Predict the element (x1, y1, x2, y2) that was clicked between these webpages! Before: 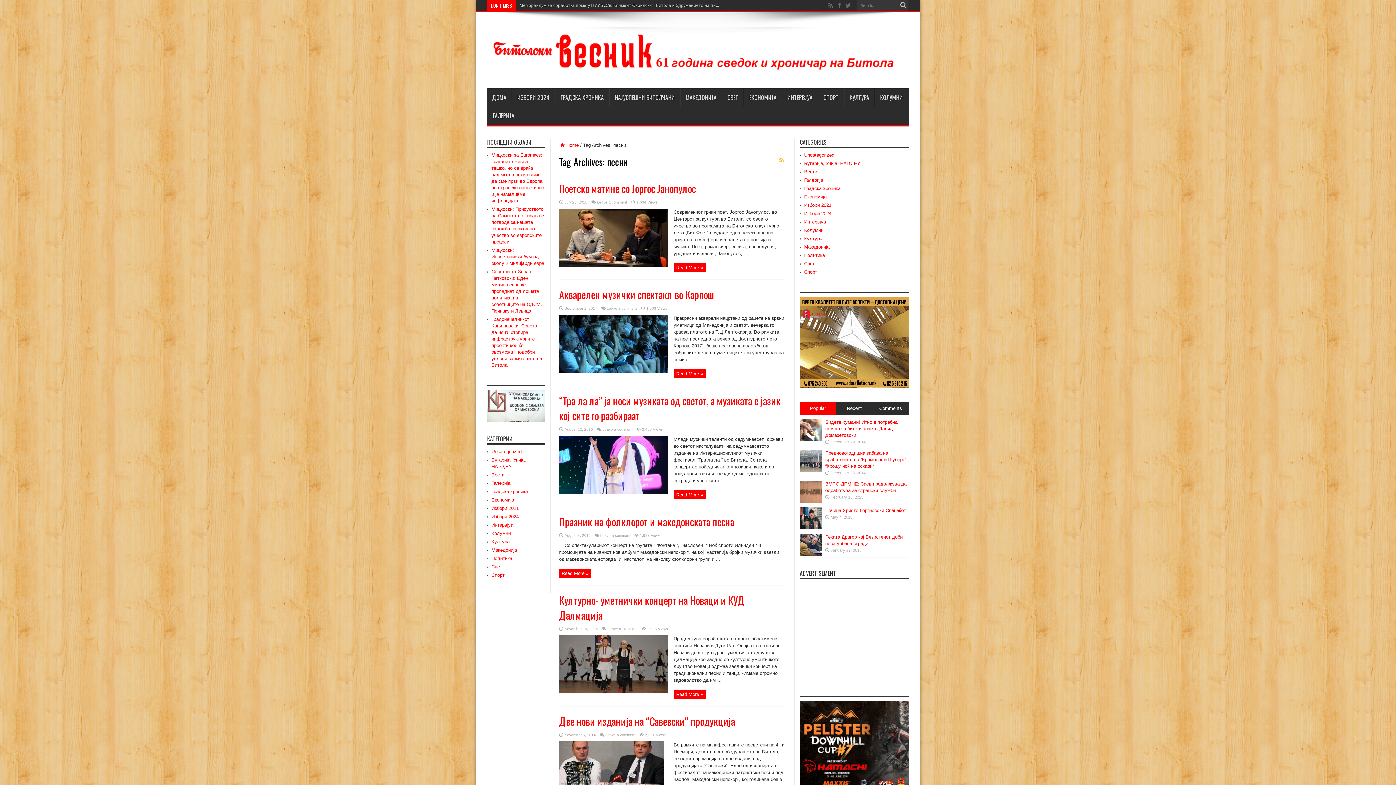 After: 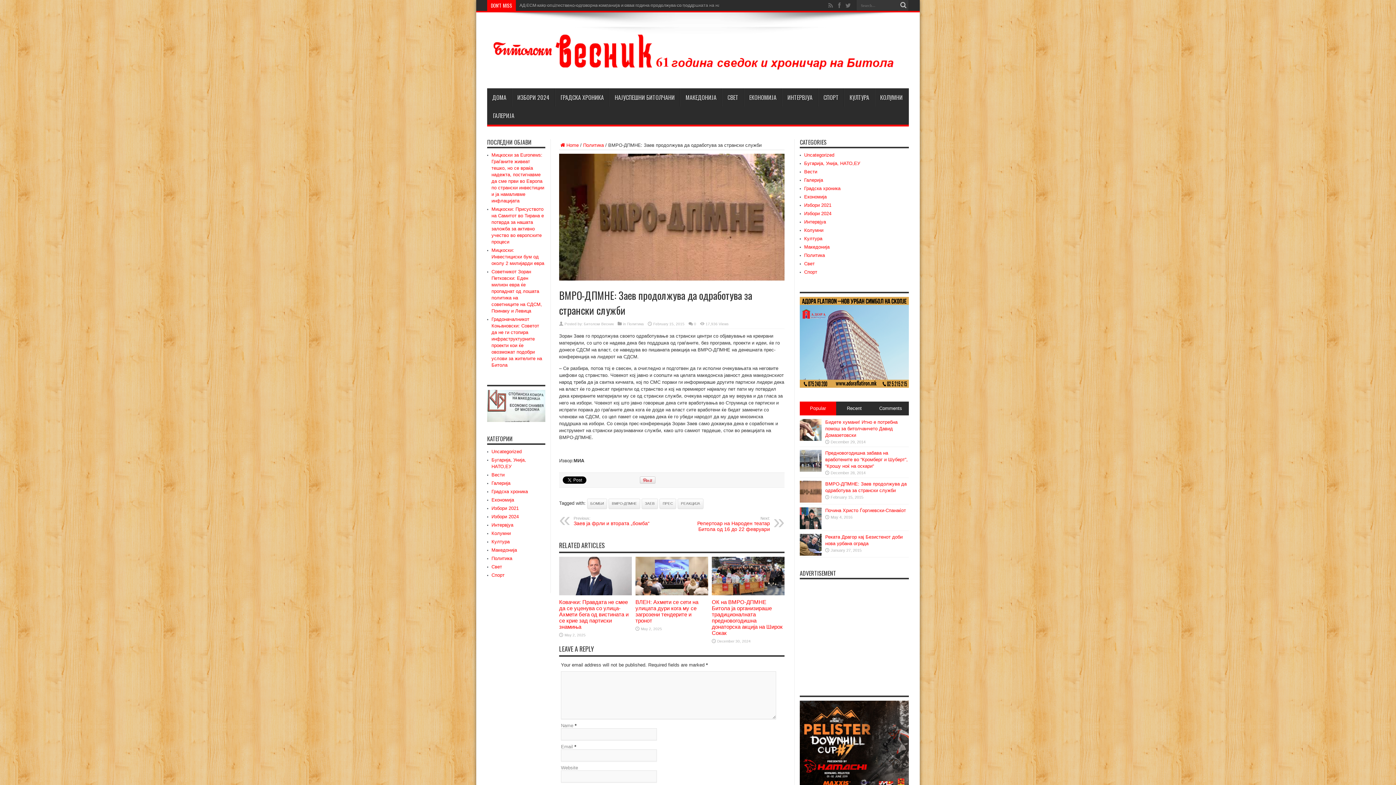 Action: bbox: (800, 498, 821, 504)